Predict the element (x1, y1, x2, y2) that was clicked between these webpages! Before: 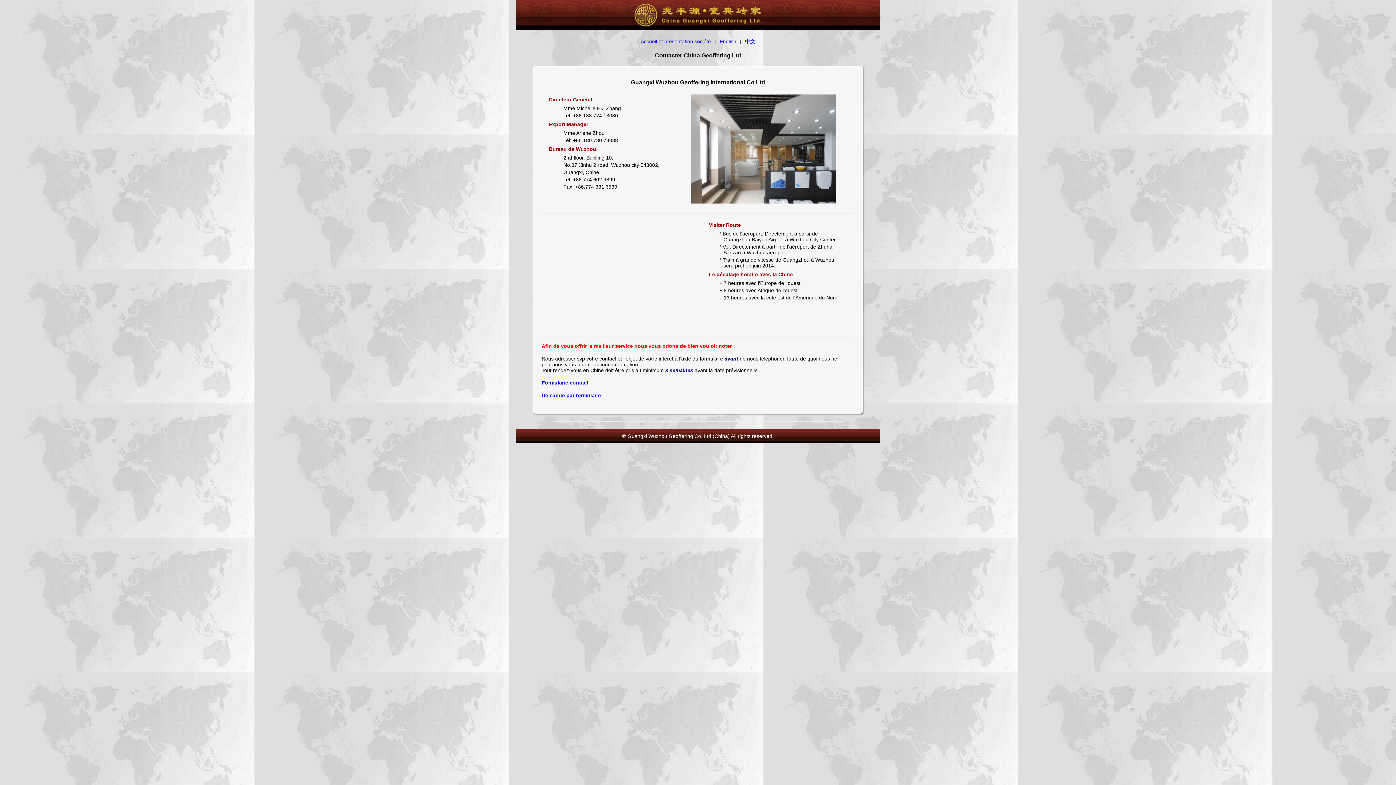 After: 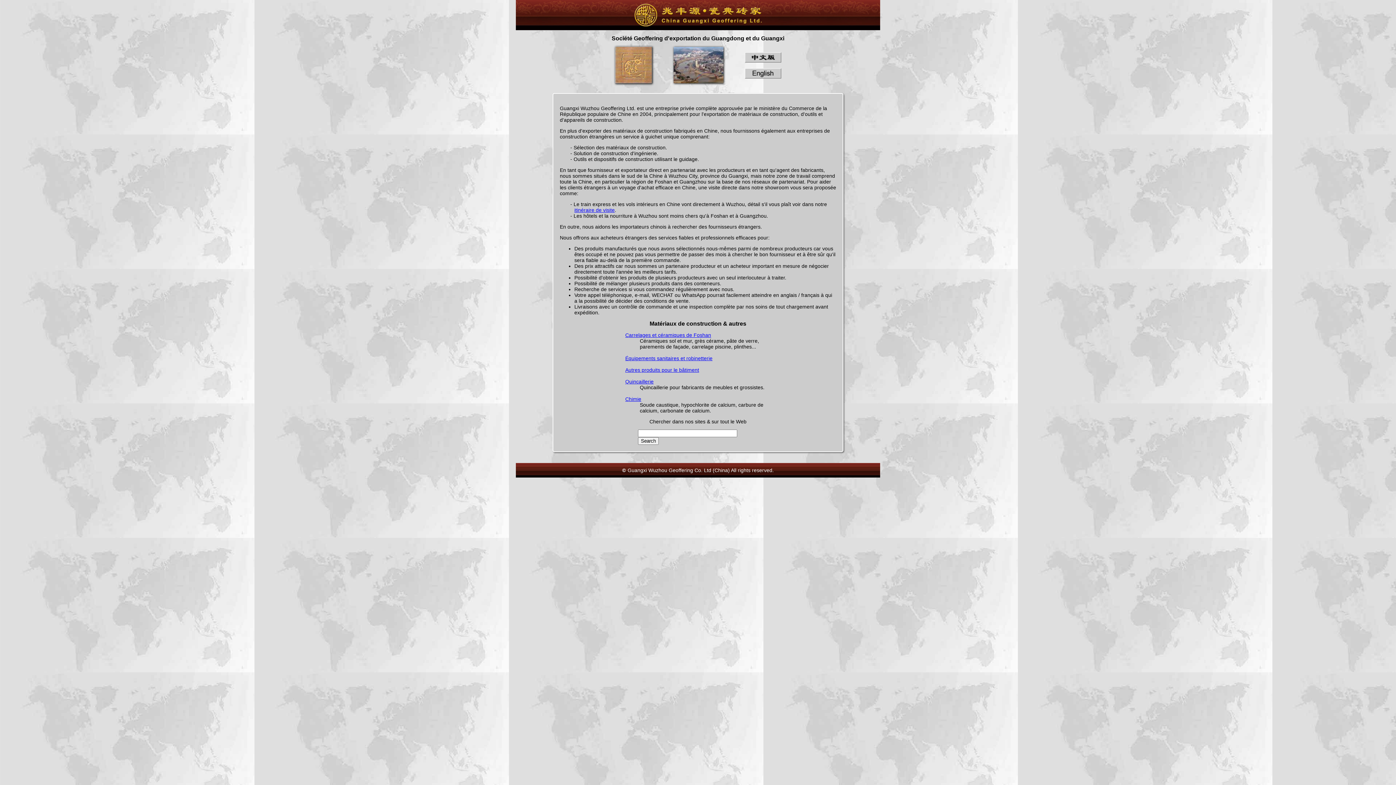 Action: label: Accueil et présentation société bbox: (637, 38, 714, 44)